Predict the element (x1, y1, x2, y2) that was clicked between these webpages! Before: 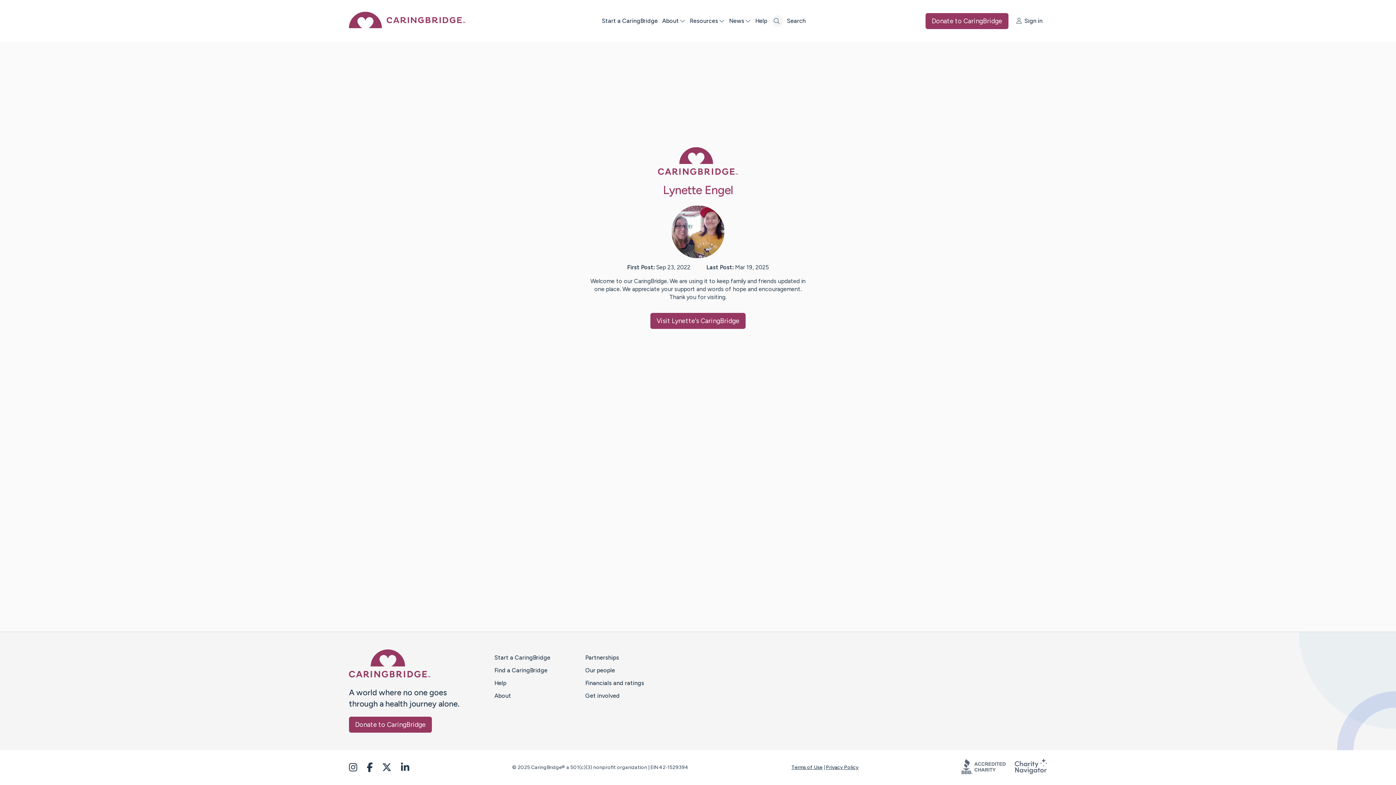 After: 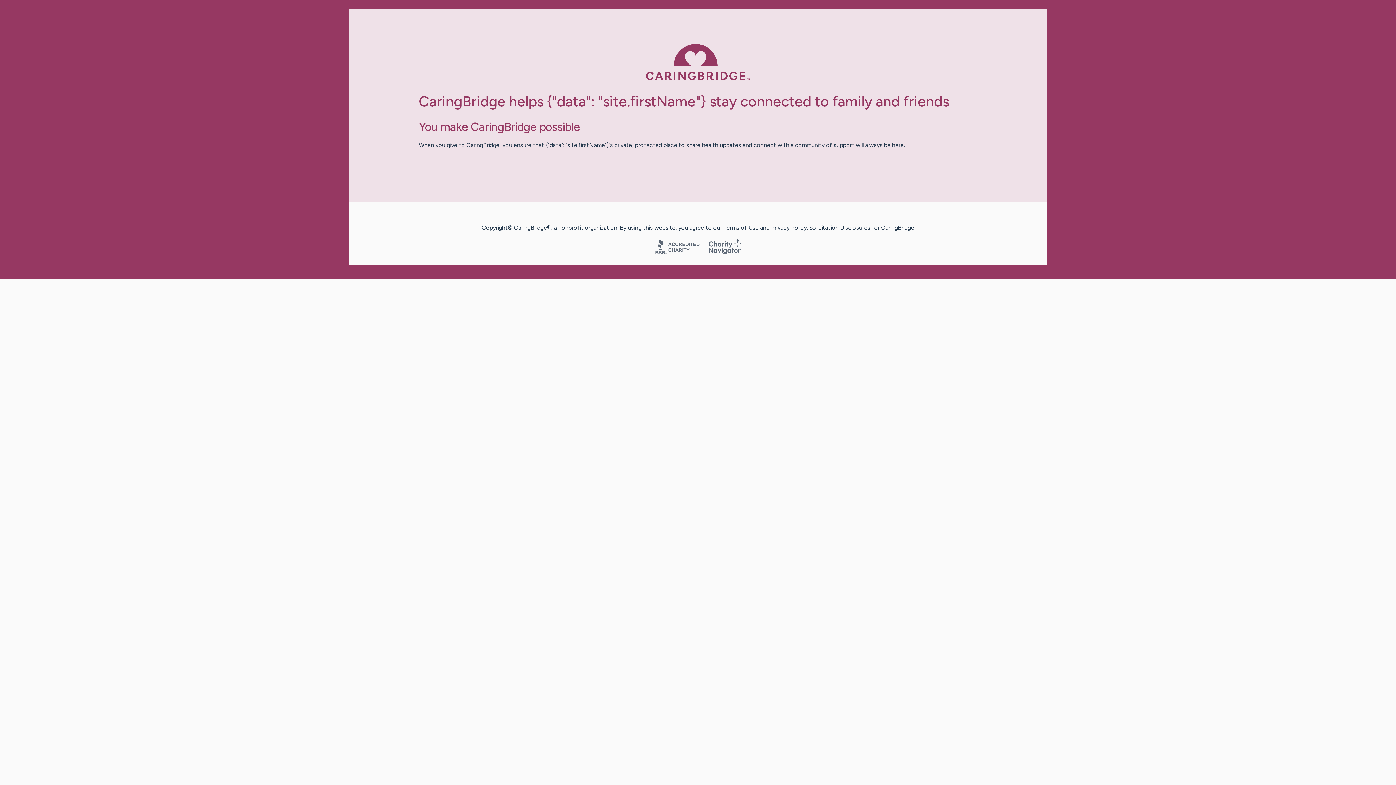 Action: bbox: (925, 12, 1008, 28) label: Donate to CaringBridge